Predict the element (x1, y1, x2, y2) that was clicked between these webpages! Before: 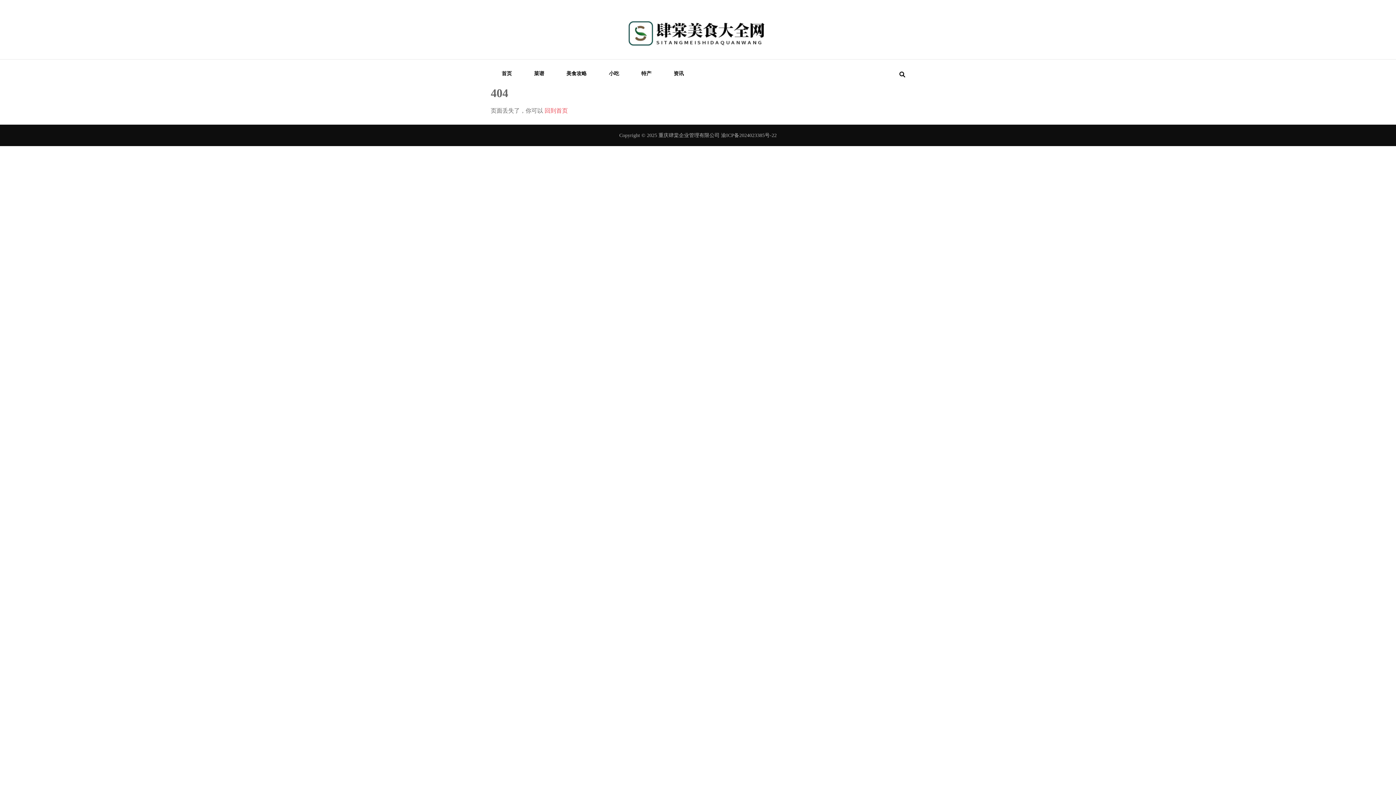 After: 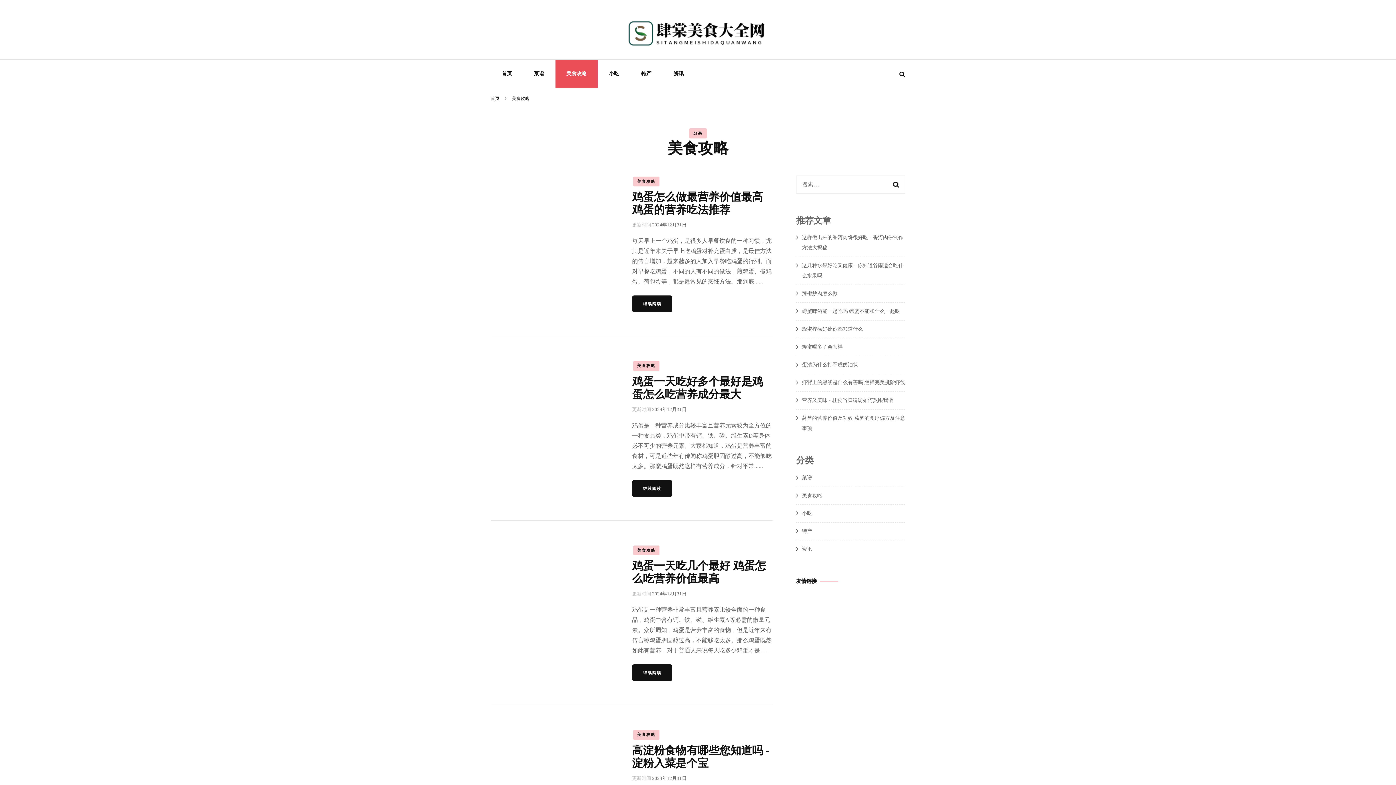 Action: label: 美食攻略 bbox: (555, 59, 597, 88)